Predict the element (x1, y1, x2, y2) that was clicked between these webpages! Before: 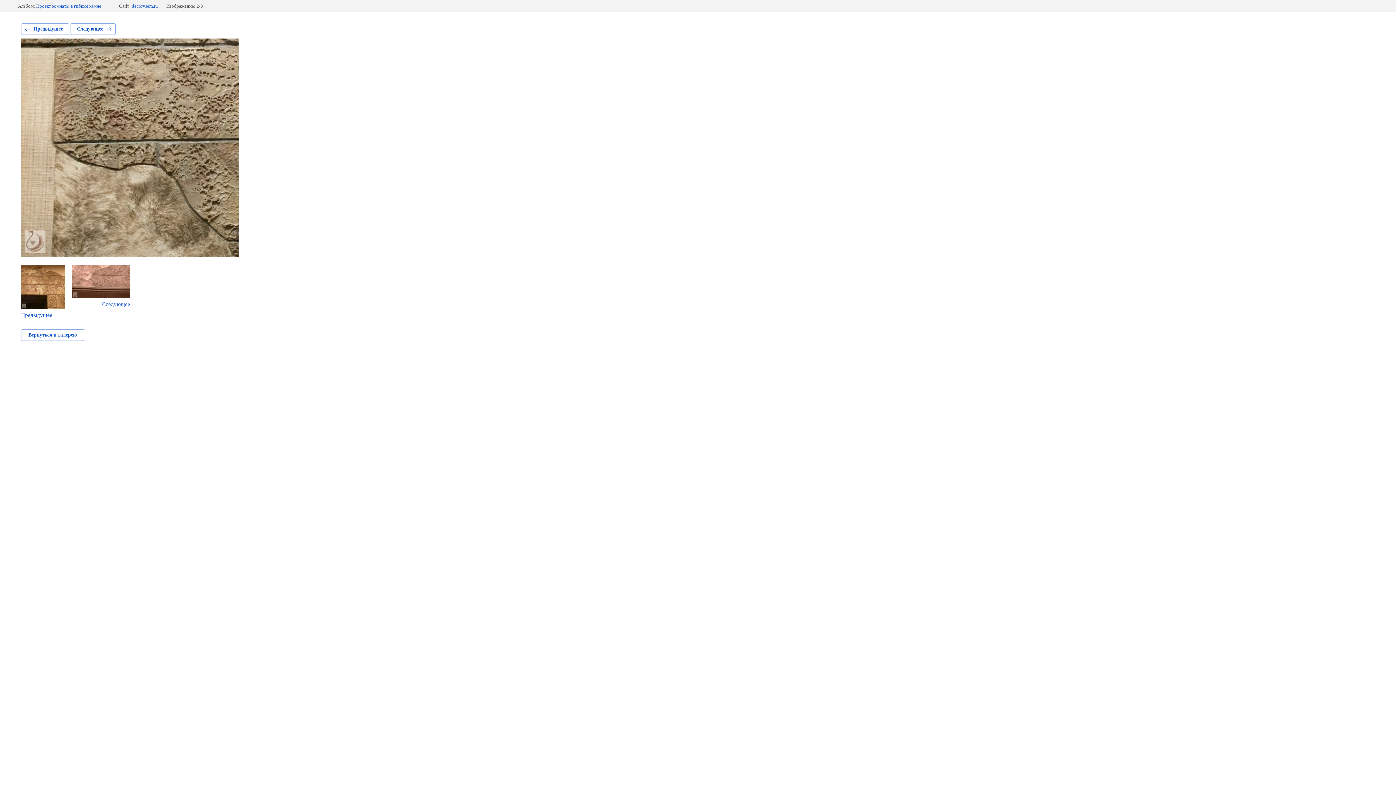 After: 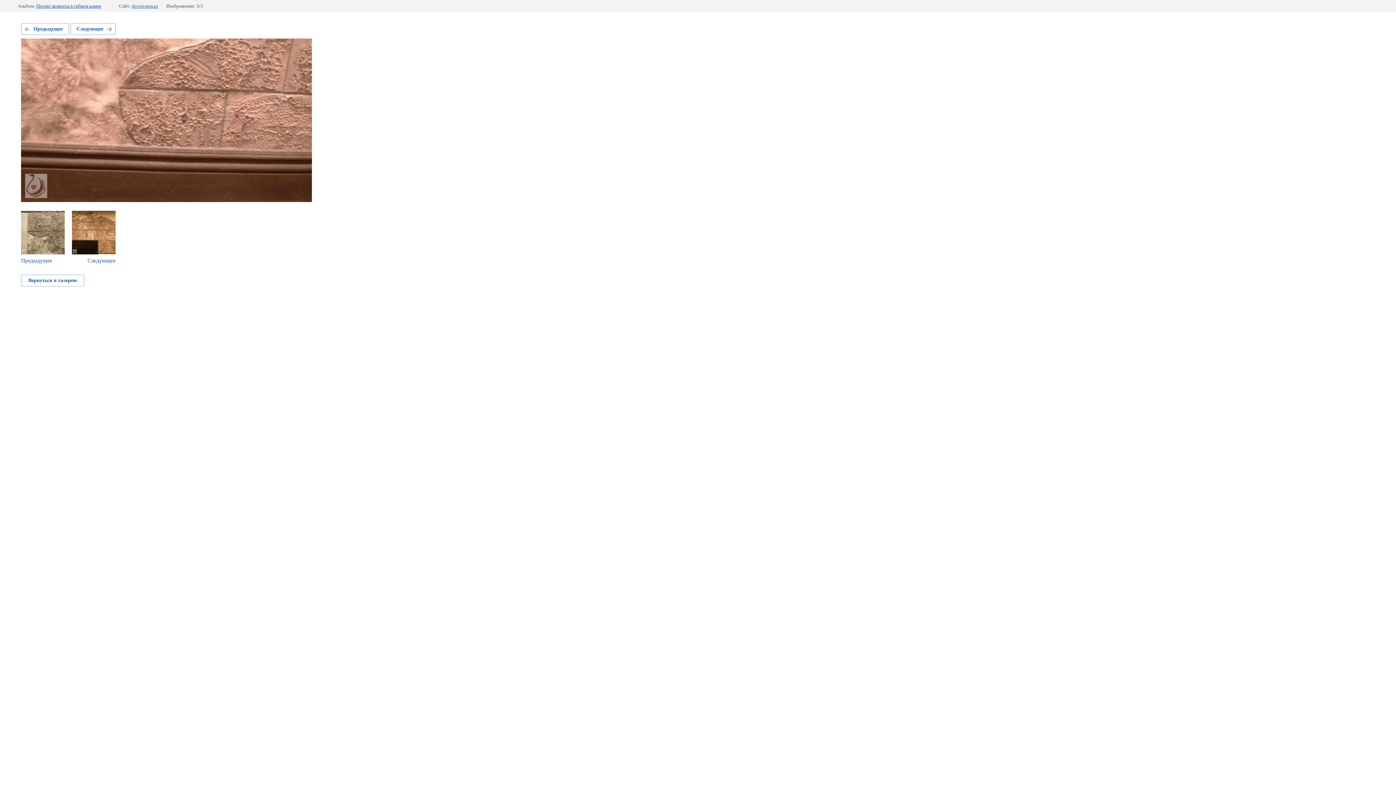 Action: bbox: (72, 265, 130, 307) label: Следующее